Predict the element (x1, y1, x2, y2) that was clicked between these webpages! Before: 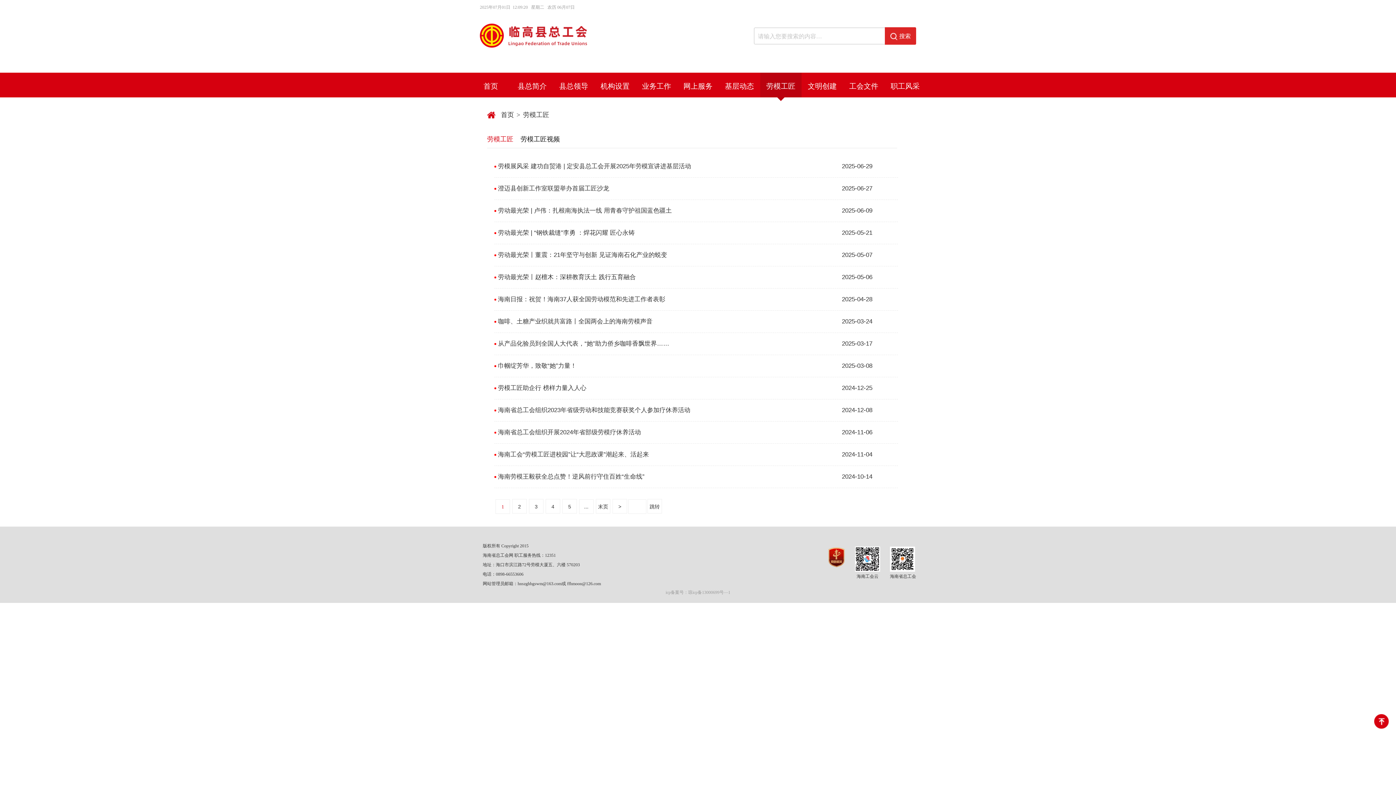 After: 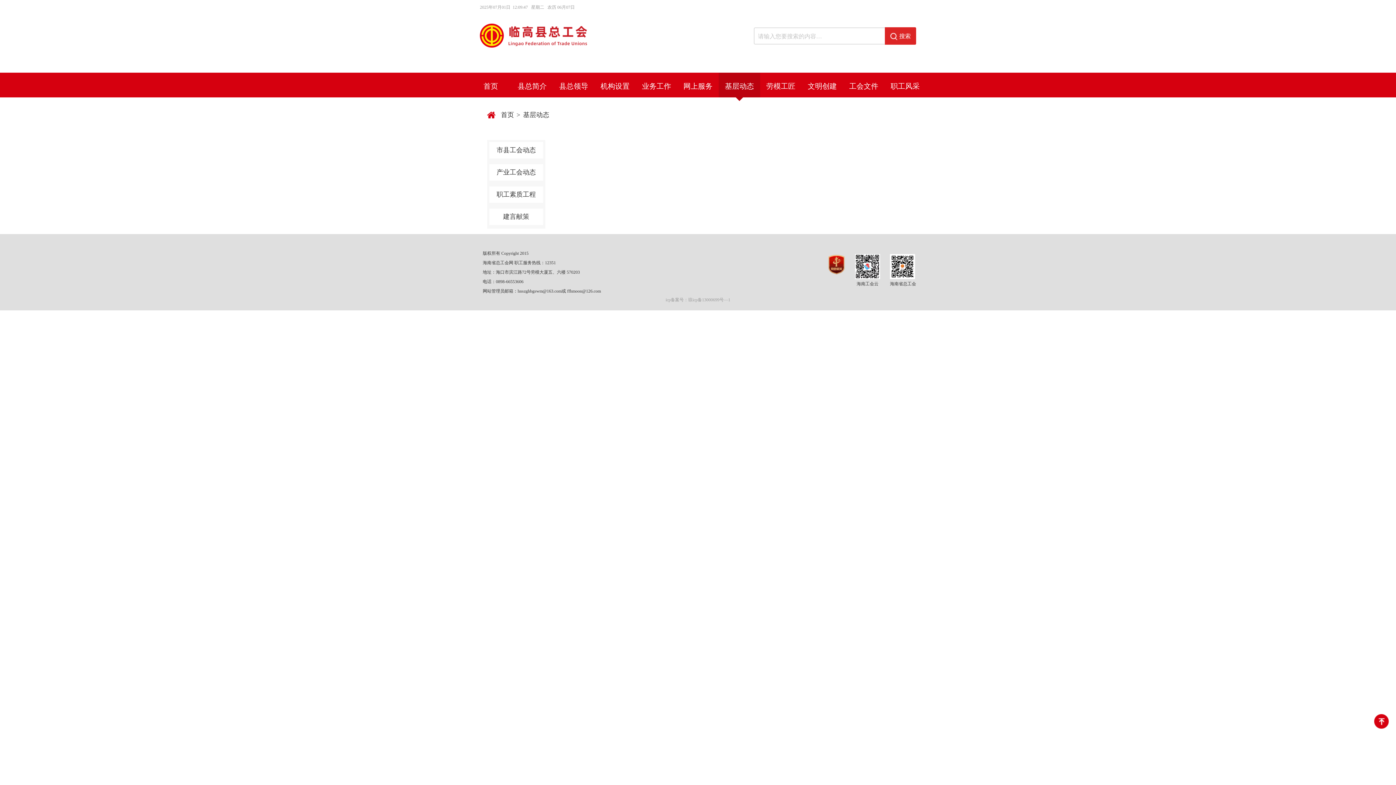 Action: label: 基层动态 bbox: (720, 72, 758, 97)